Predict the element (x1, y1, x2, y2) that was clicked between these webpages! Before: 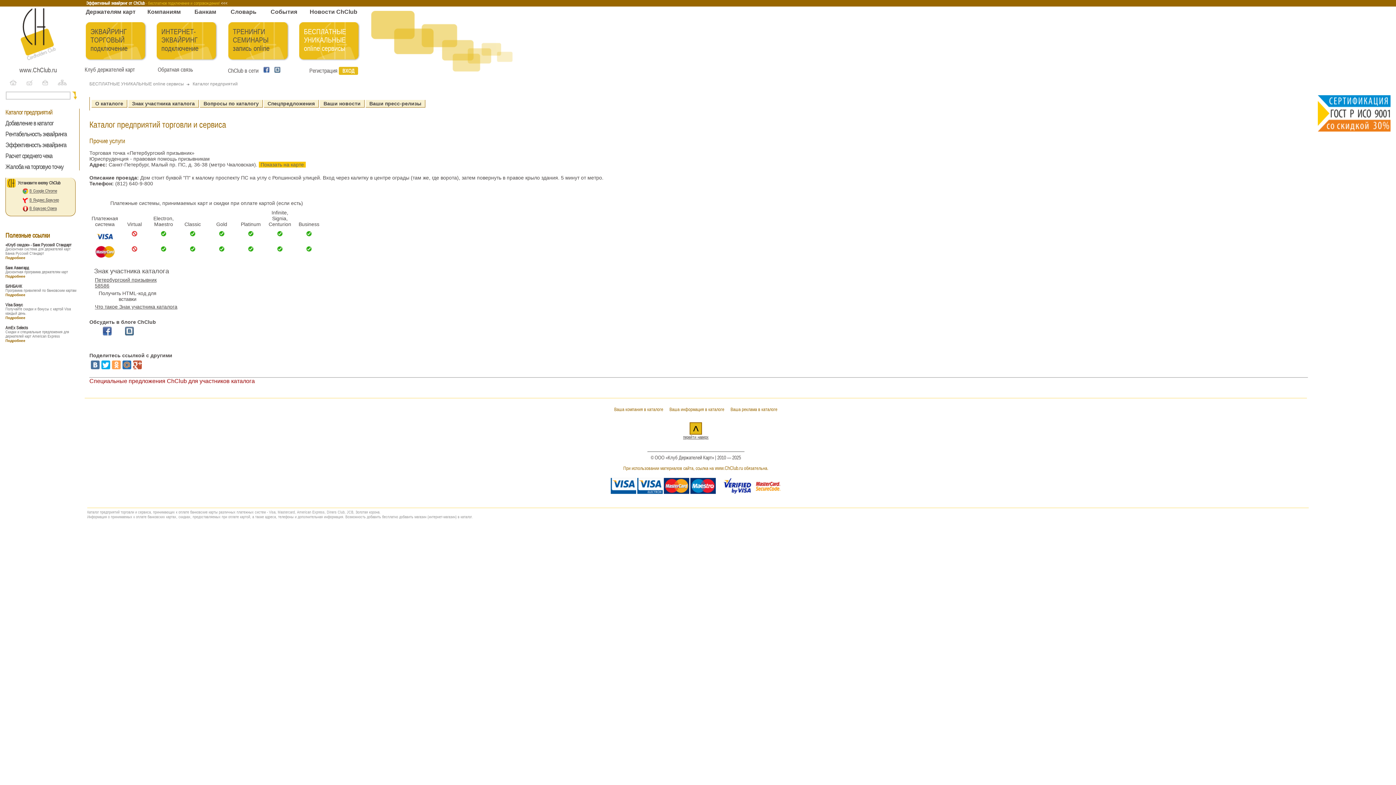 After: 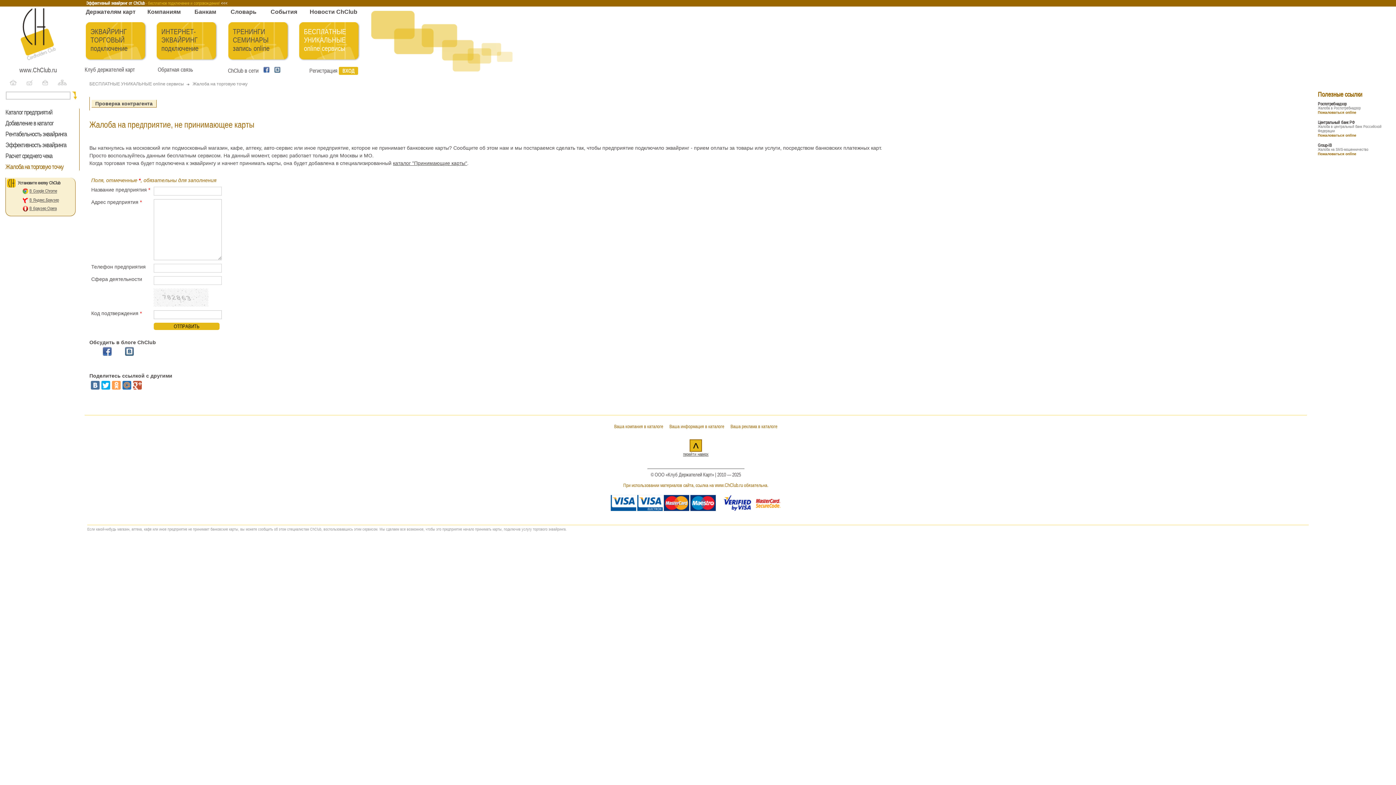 Action: bbox: (5, 163, 63, 170) label: Жалоба на торговую точку